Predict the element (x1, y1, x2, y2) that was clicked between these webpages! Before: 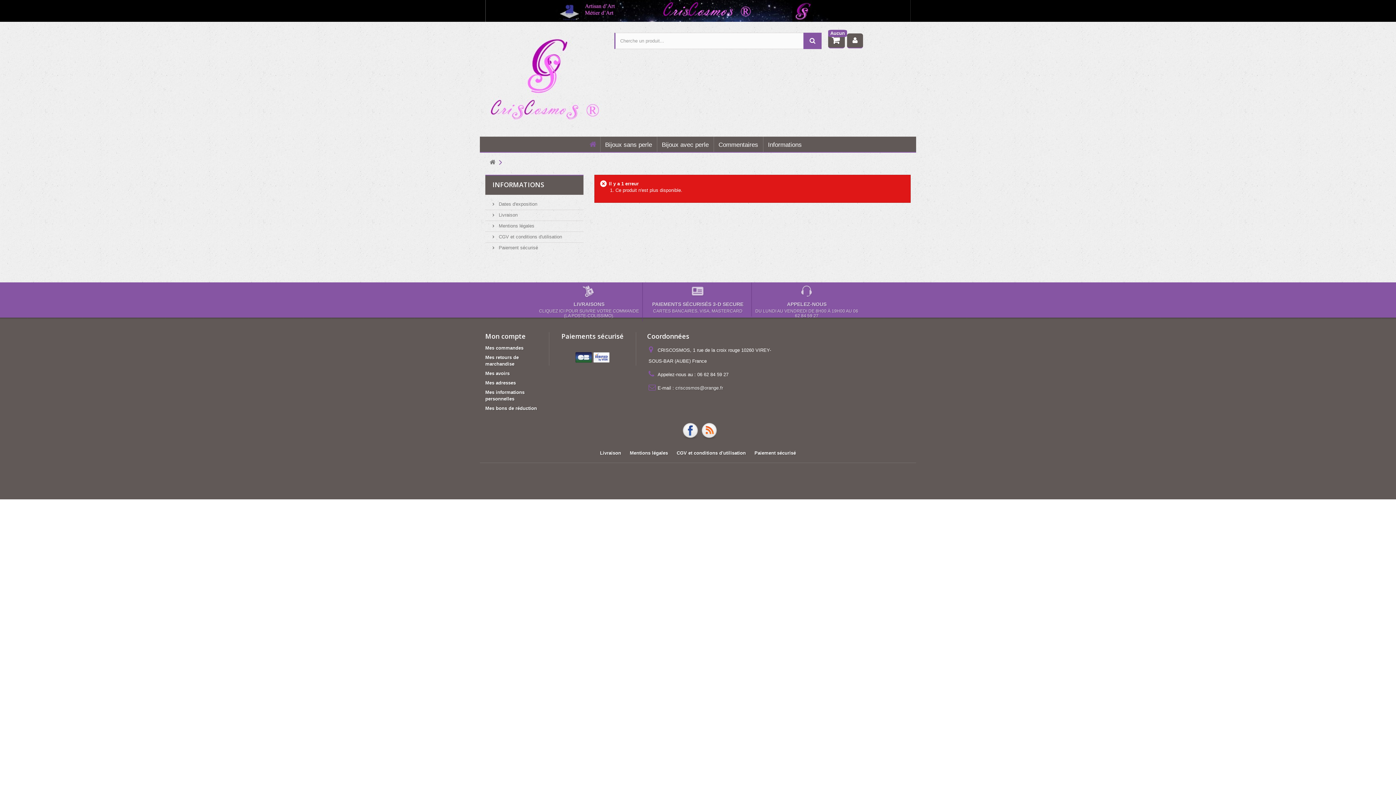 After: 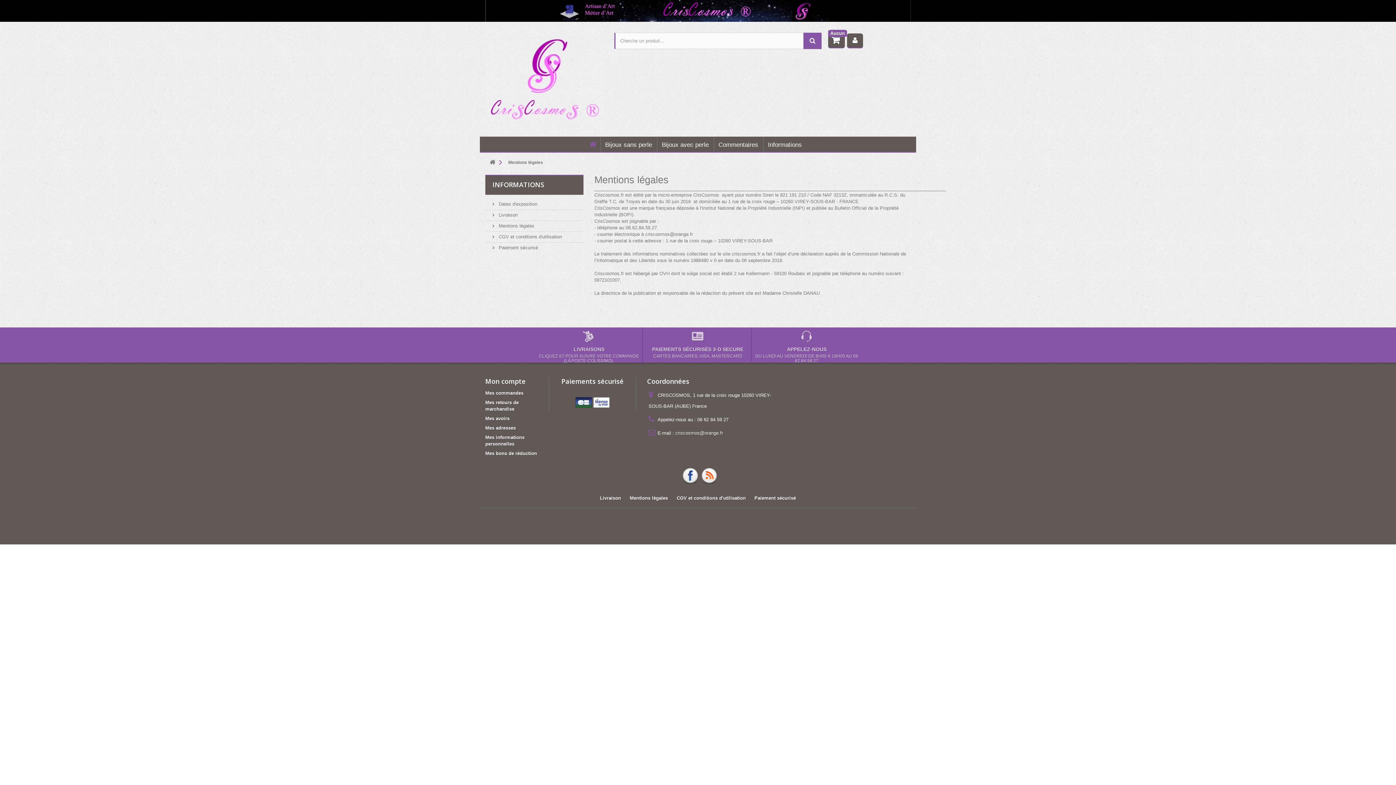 Action: bbox: (492, 223, 534, 228) label:  Mentions légales